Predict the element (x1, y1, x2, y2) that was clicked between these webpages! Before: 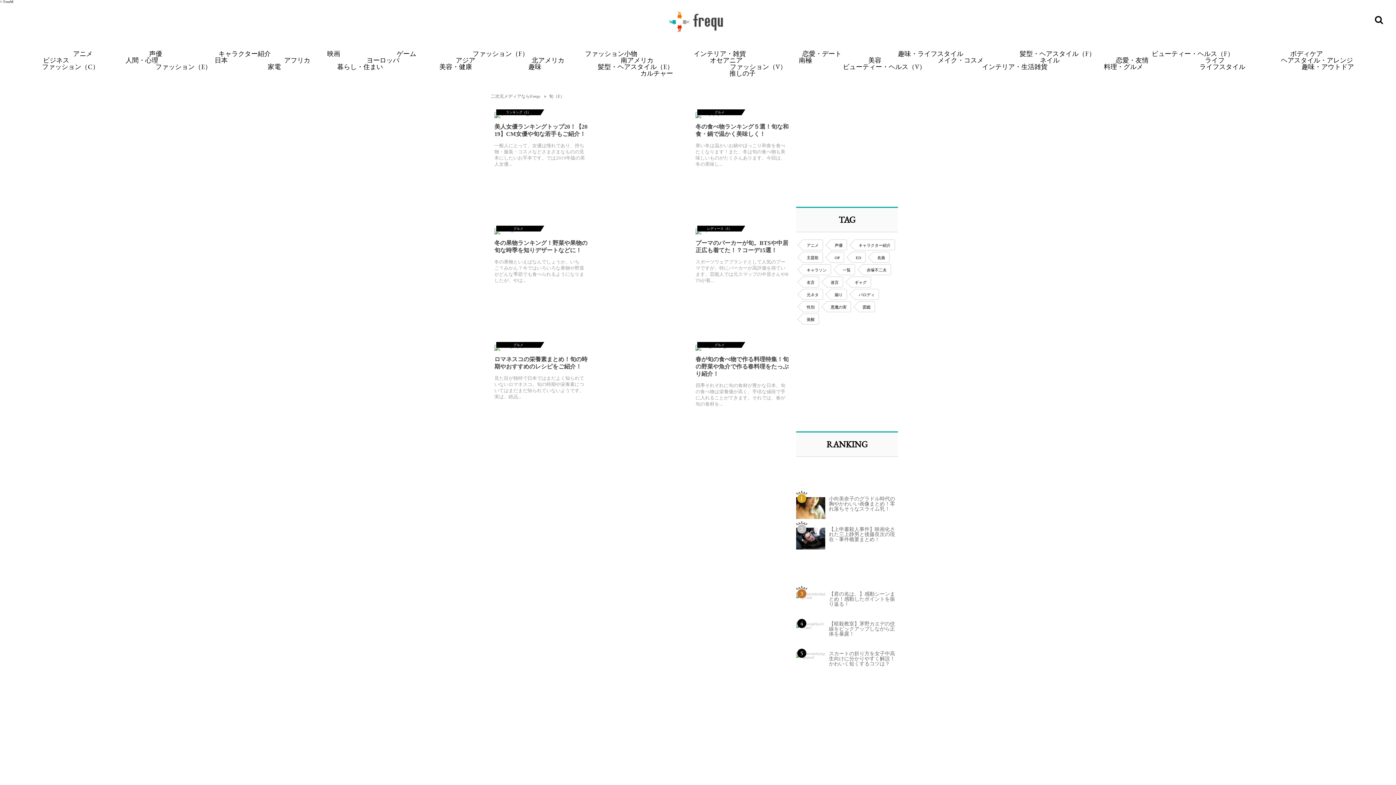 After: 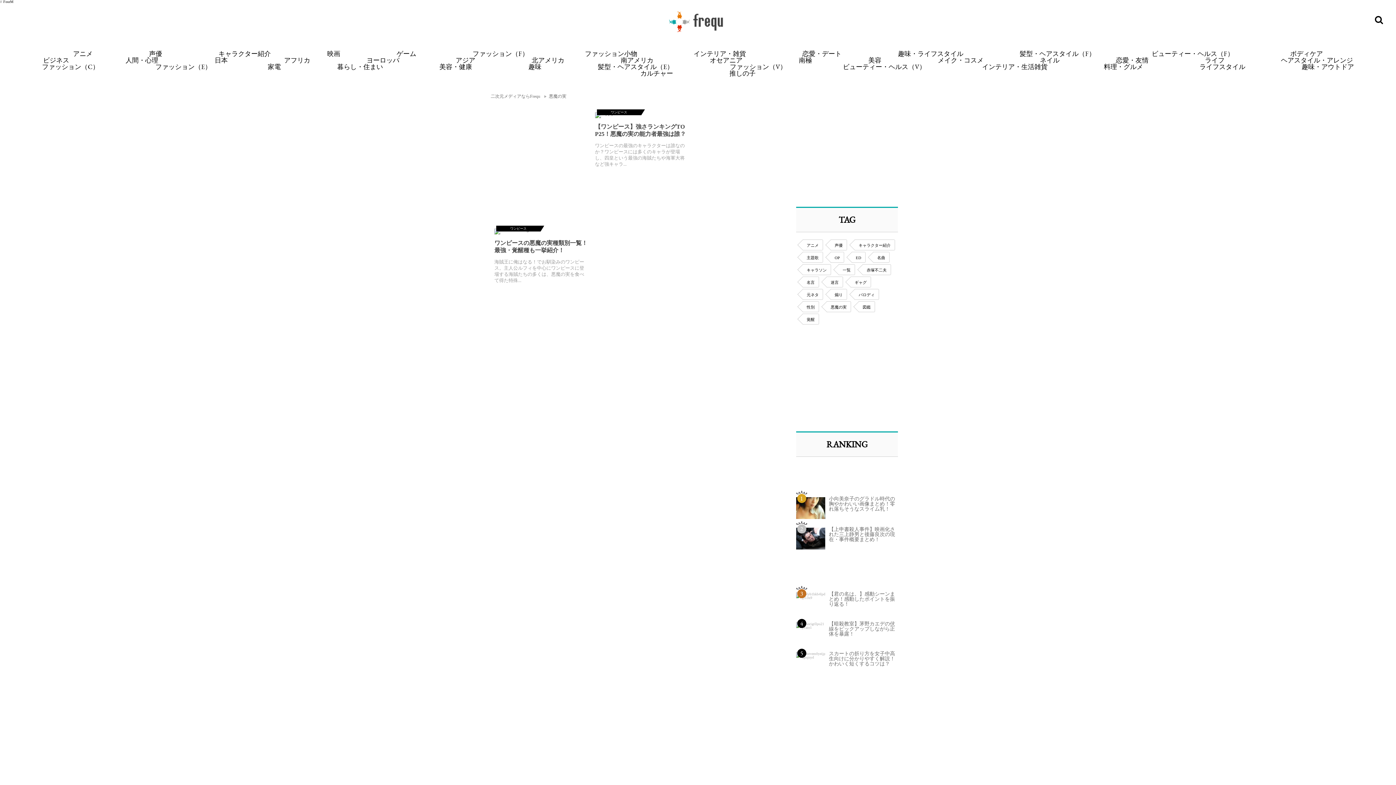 Action: label: 悪魔の実 bbox: (826, 301, 851, 312)